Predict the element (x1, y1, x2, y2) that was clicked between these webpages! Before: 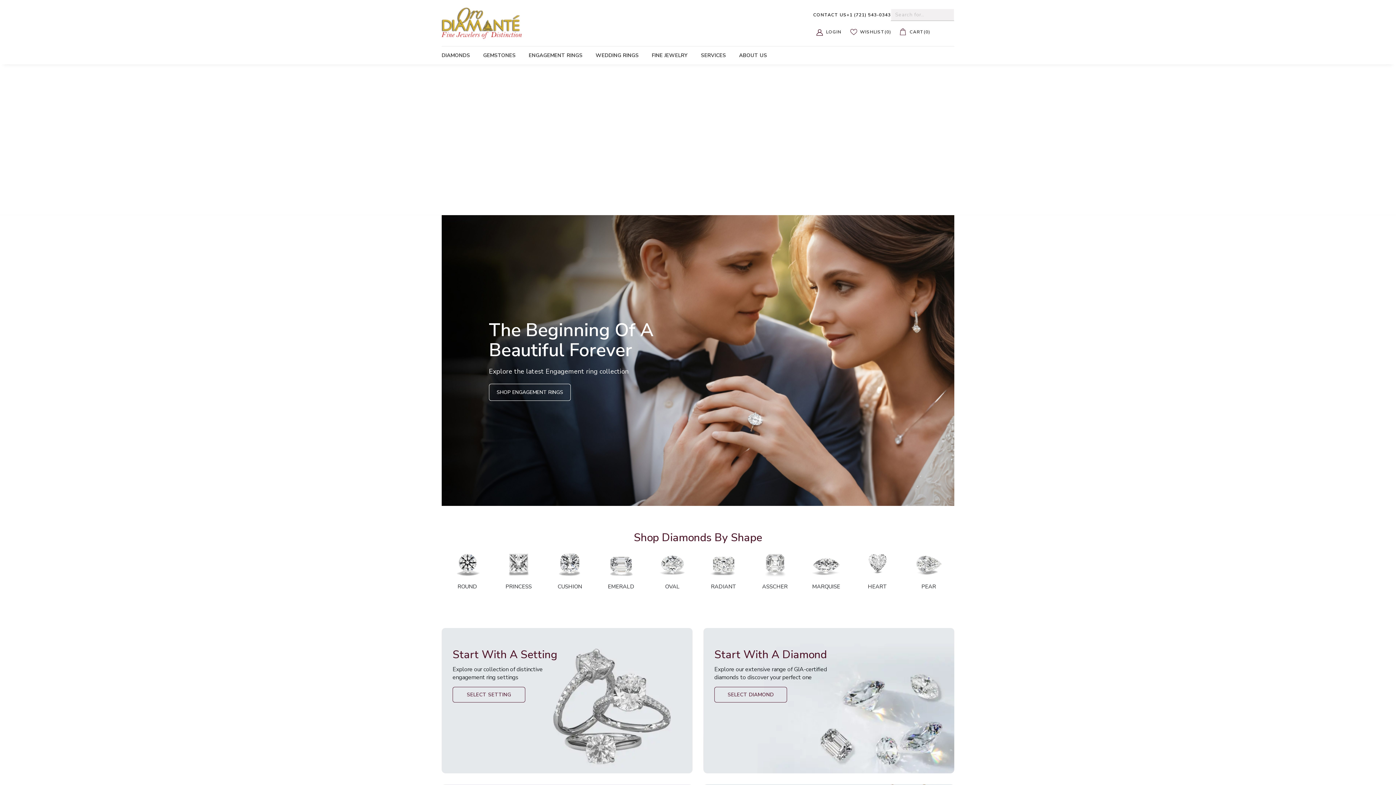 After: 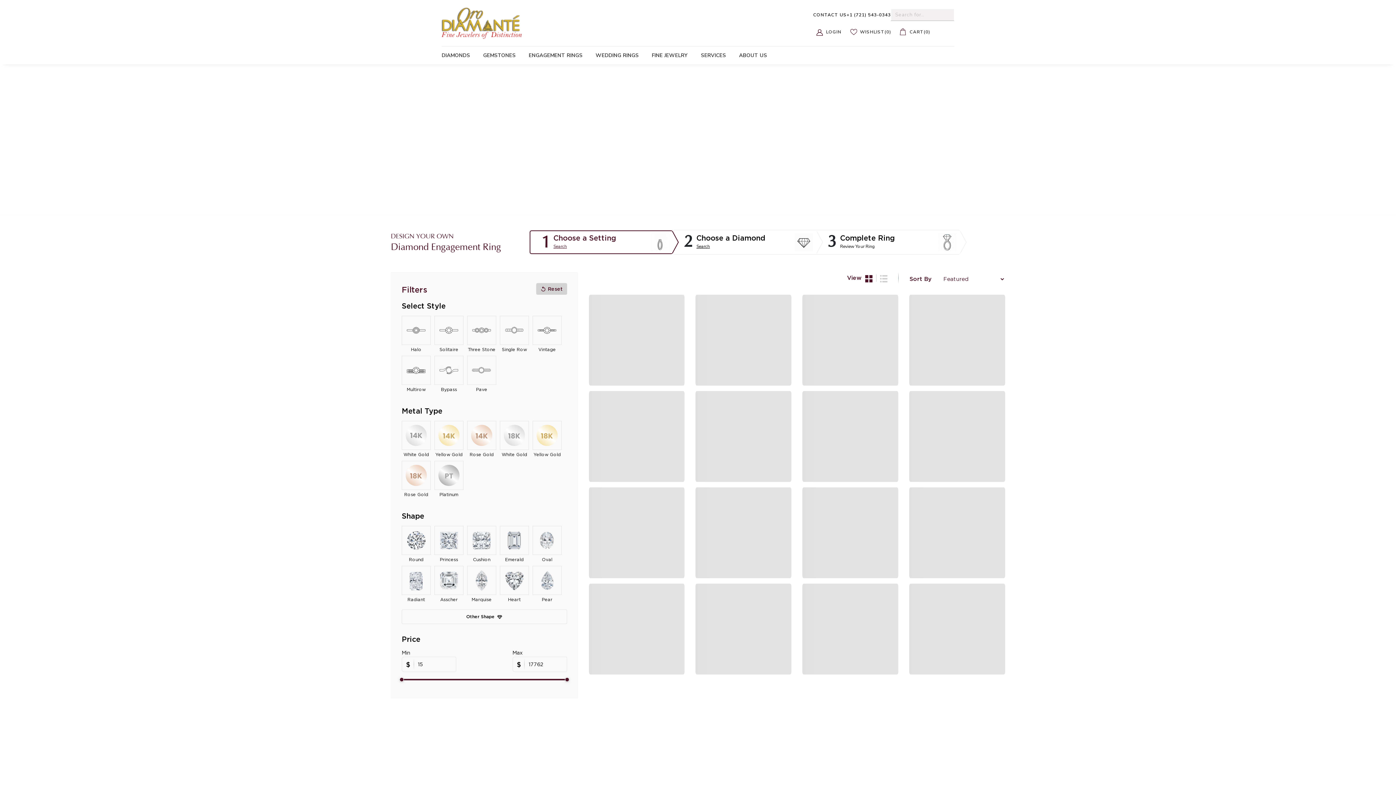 Action: bbox: (452, 687, 525, 702) label: SELECT SETTING